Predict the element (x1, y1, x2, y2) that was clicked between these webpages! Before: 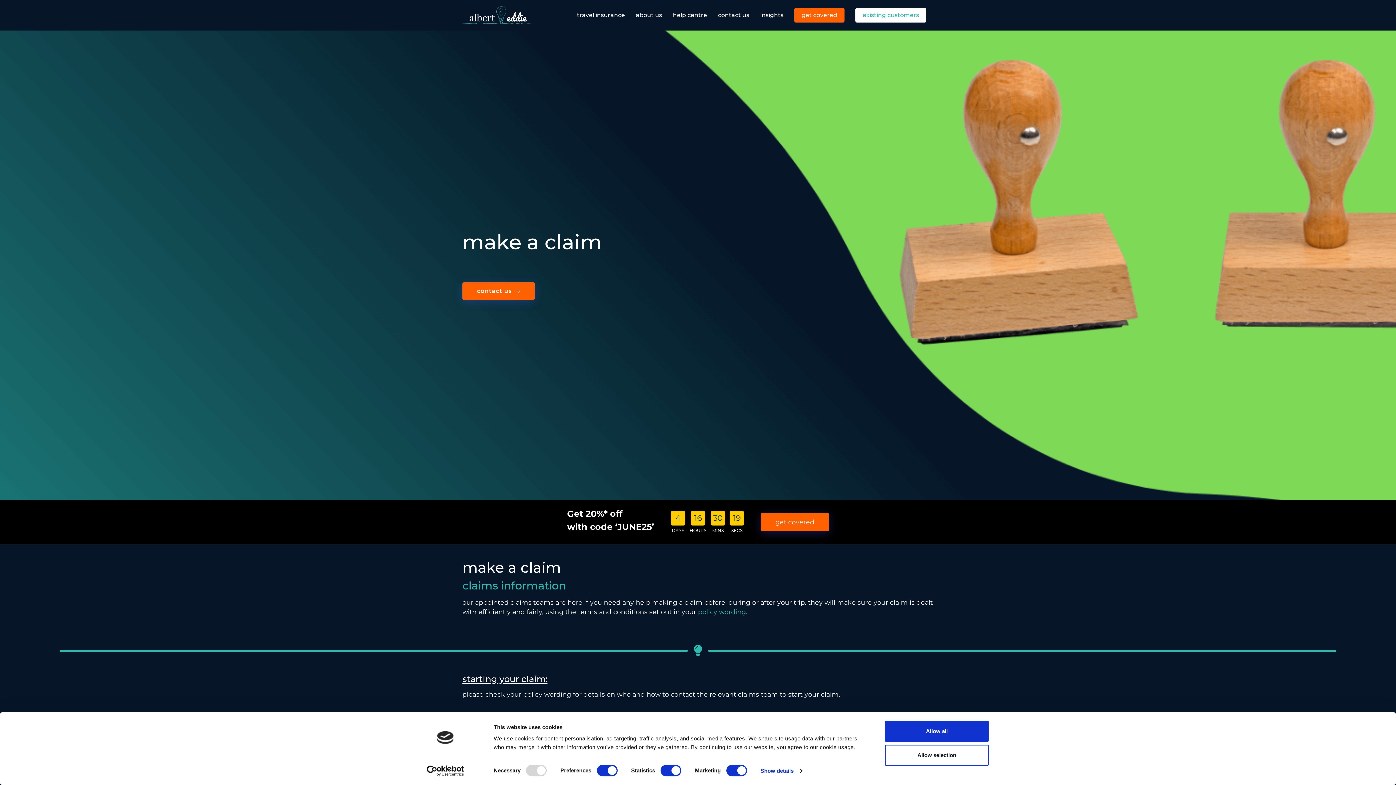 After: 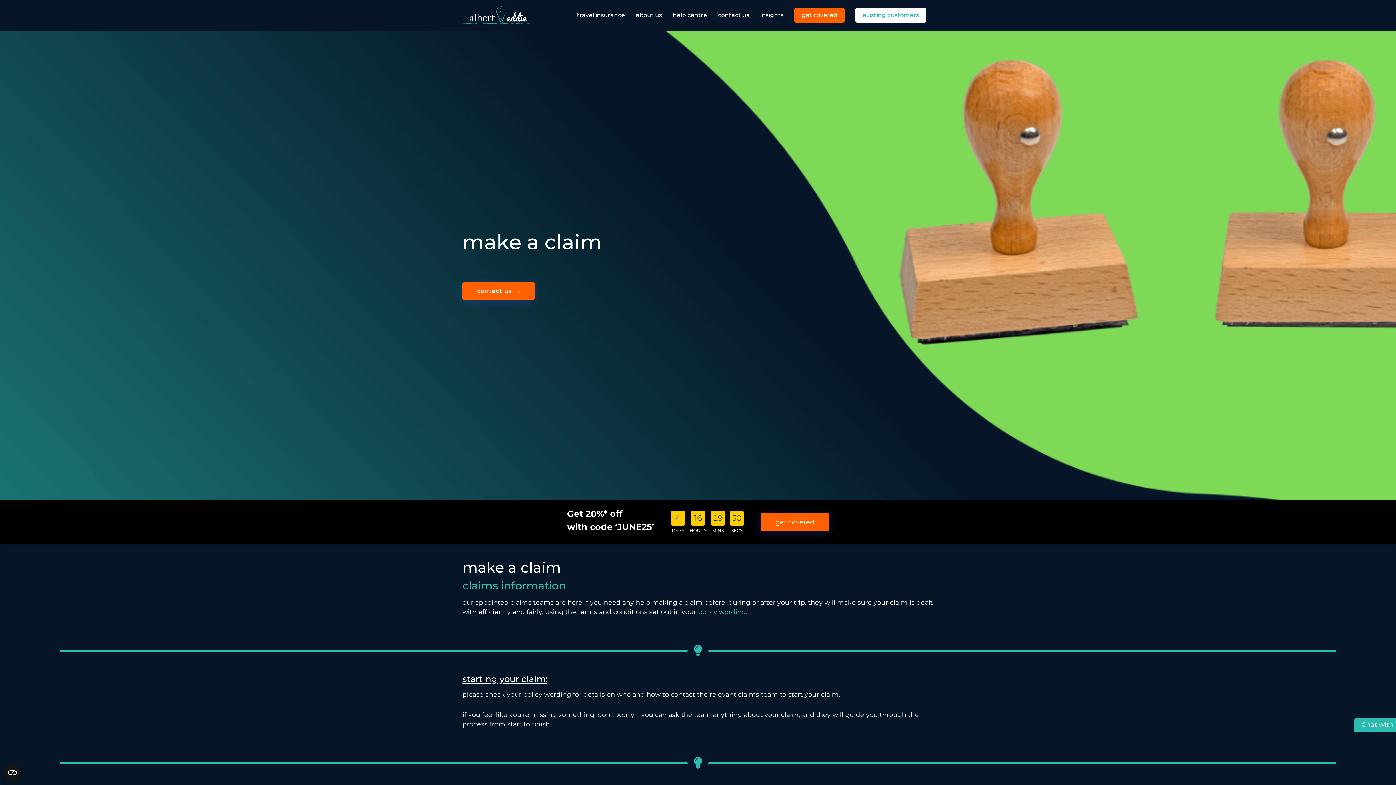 Action: label: policy wording bbox: (698, 608, 746, 616)